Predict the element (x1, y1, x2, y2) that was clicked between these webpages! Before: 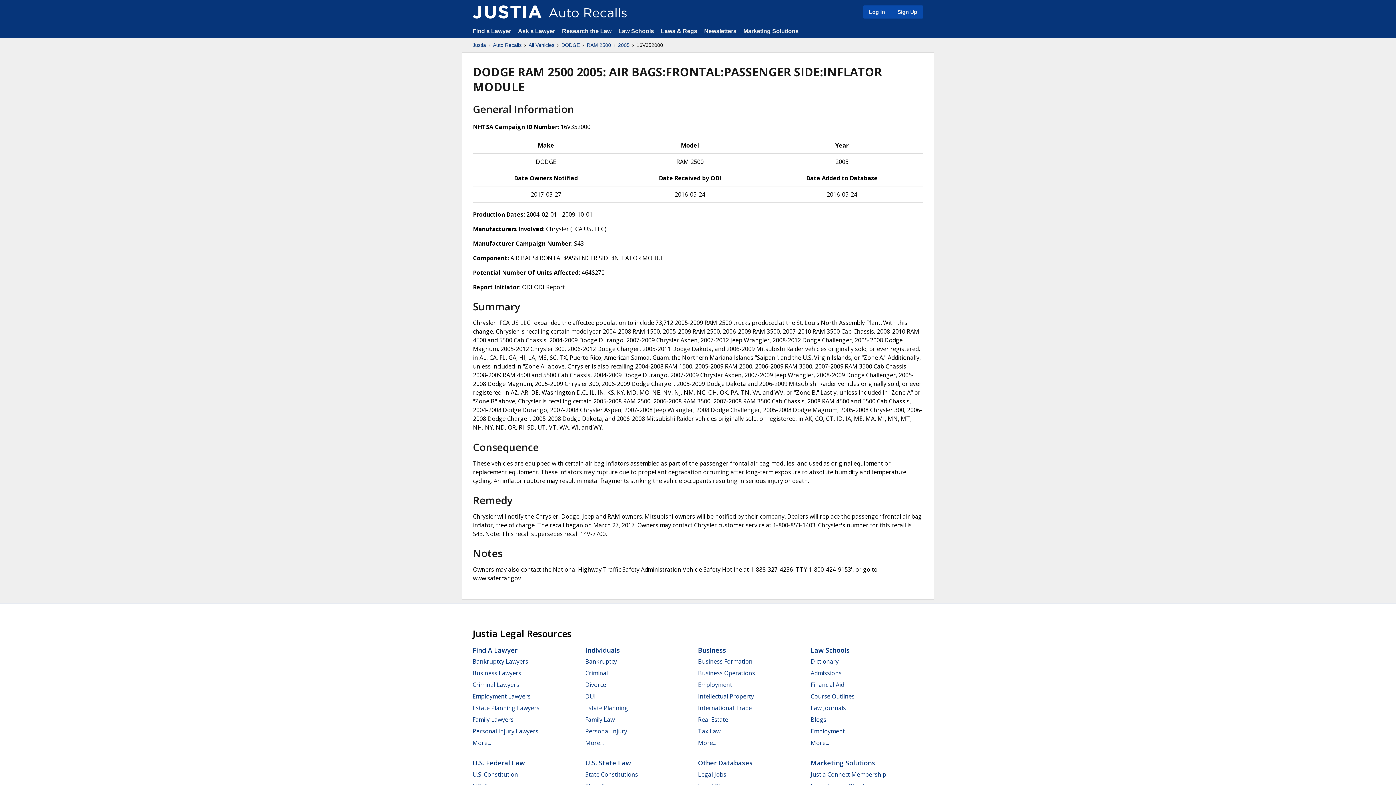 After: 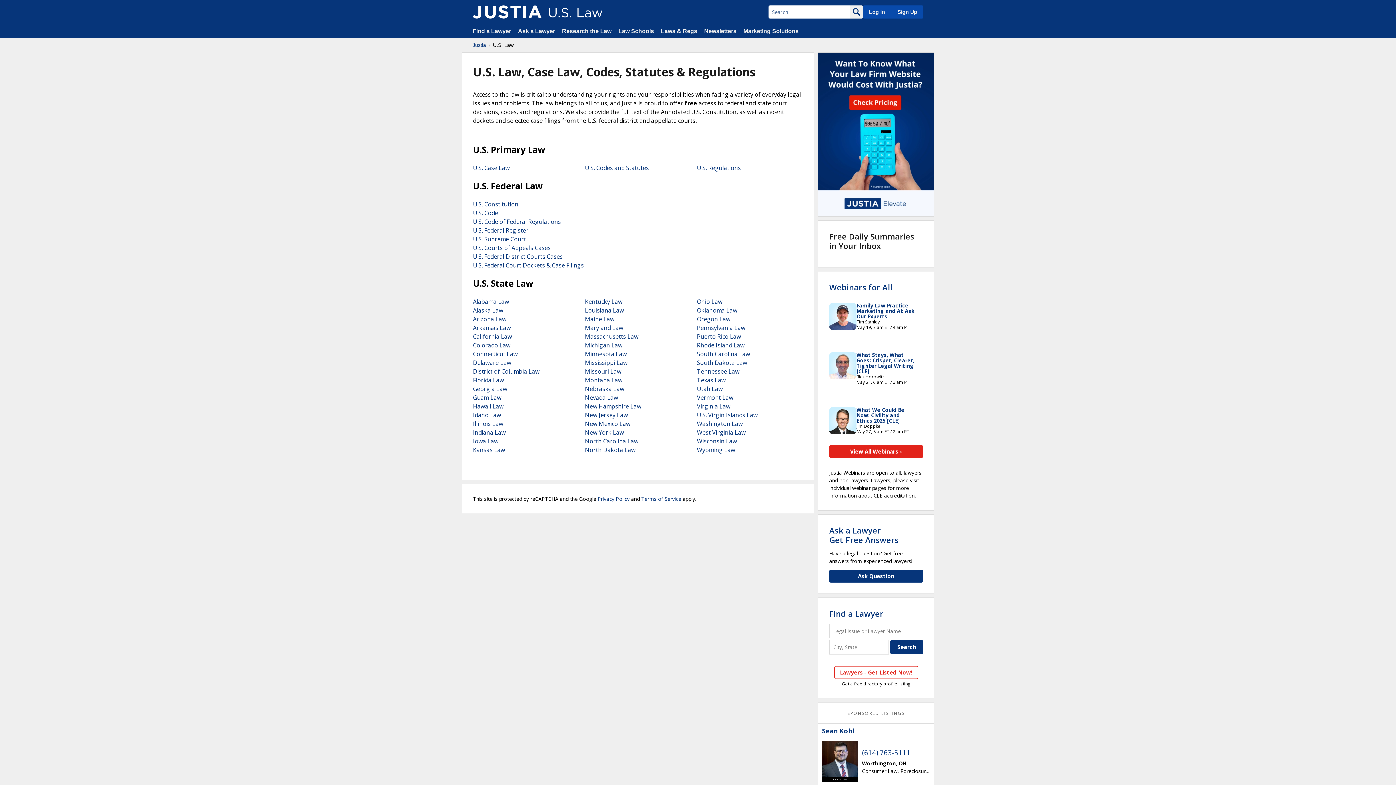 Action: label: Laws & Regs bbox: (661, 28, 697, 34)